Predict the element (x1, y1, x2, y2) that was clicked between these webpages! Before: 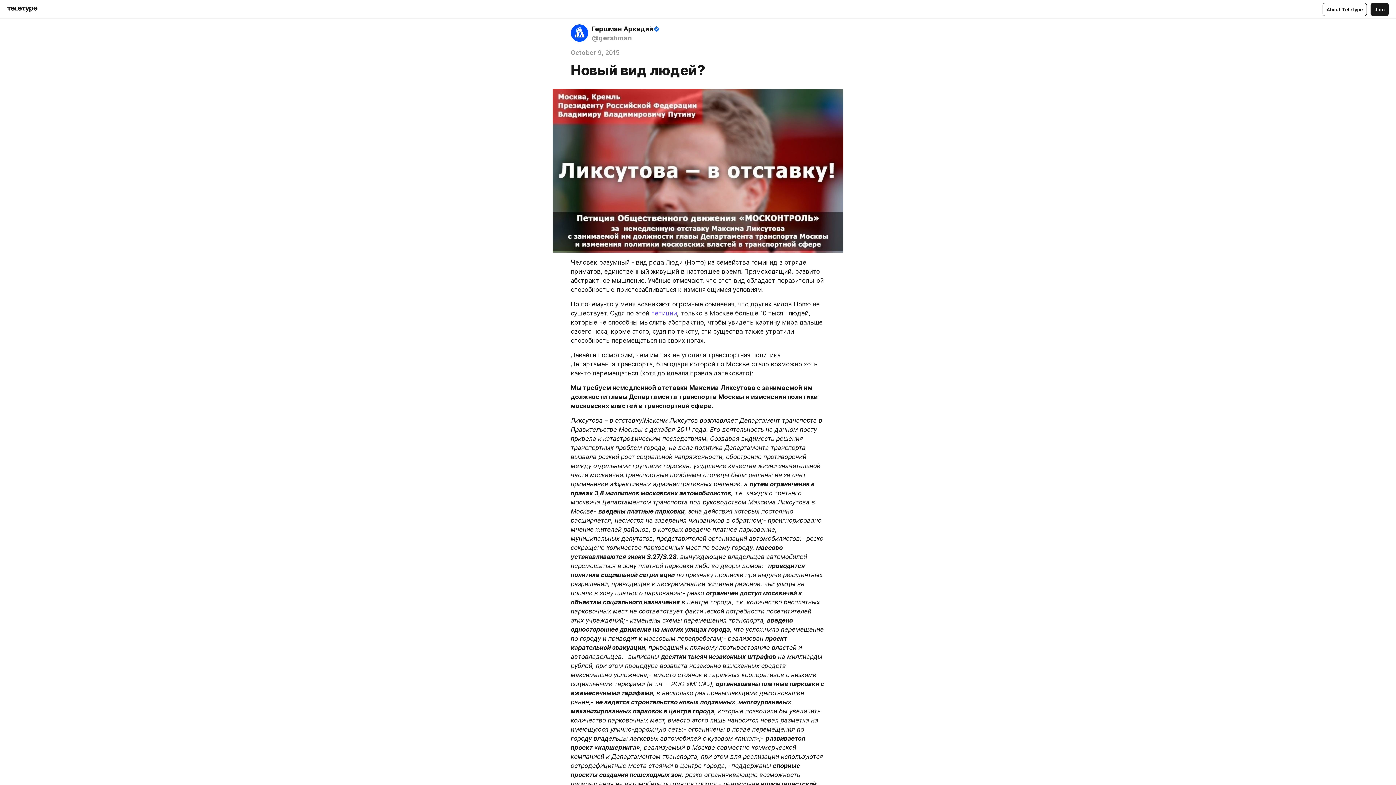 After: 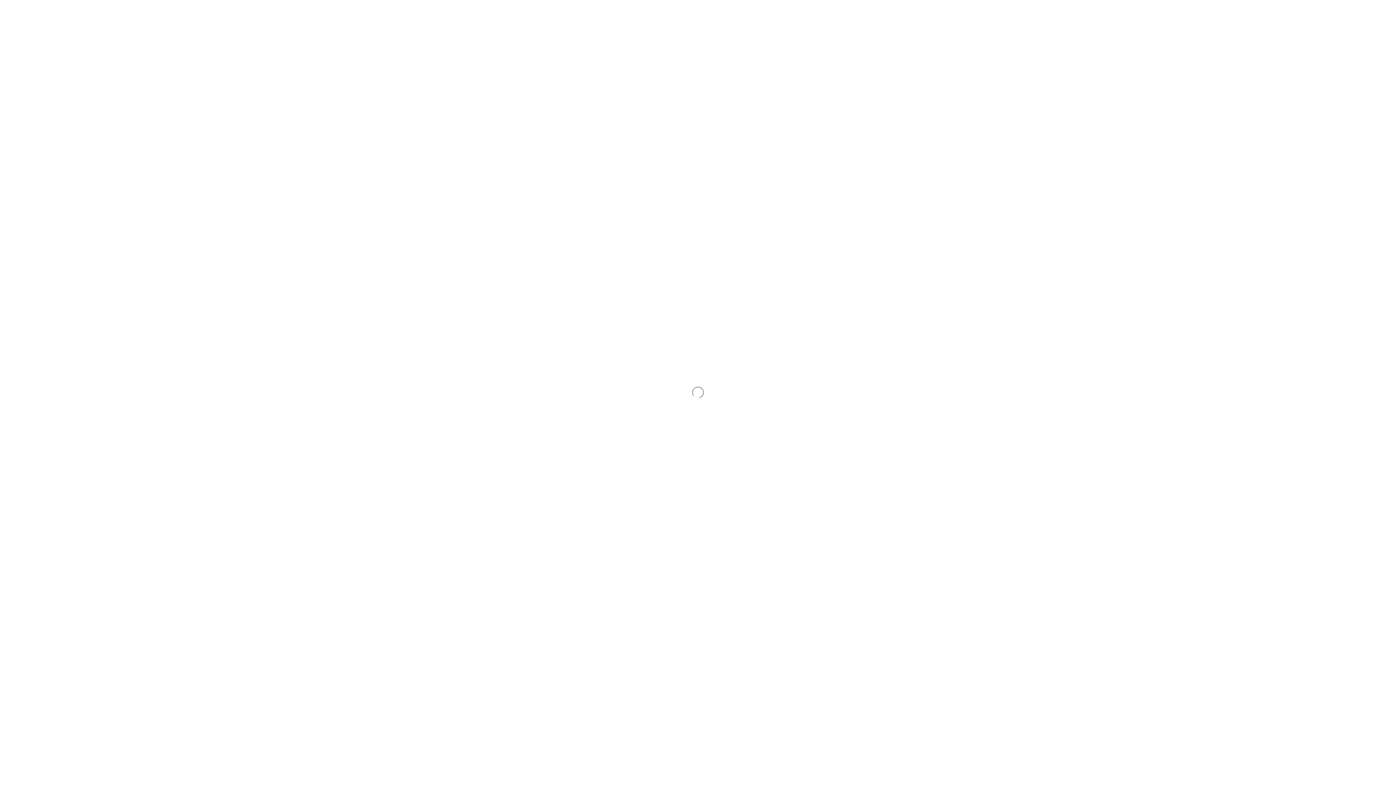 Action: bbox: (570, 24, 823, 42) label: Гершман Аркадий
@gershman